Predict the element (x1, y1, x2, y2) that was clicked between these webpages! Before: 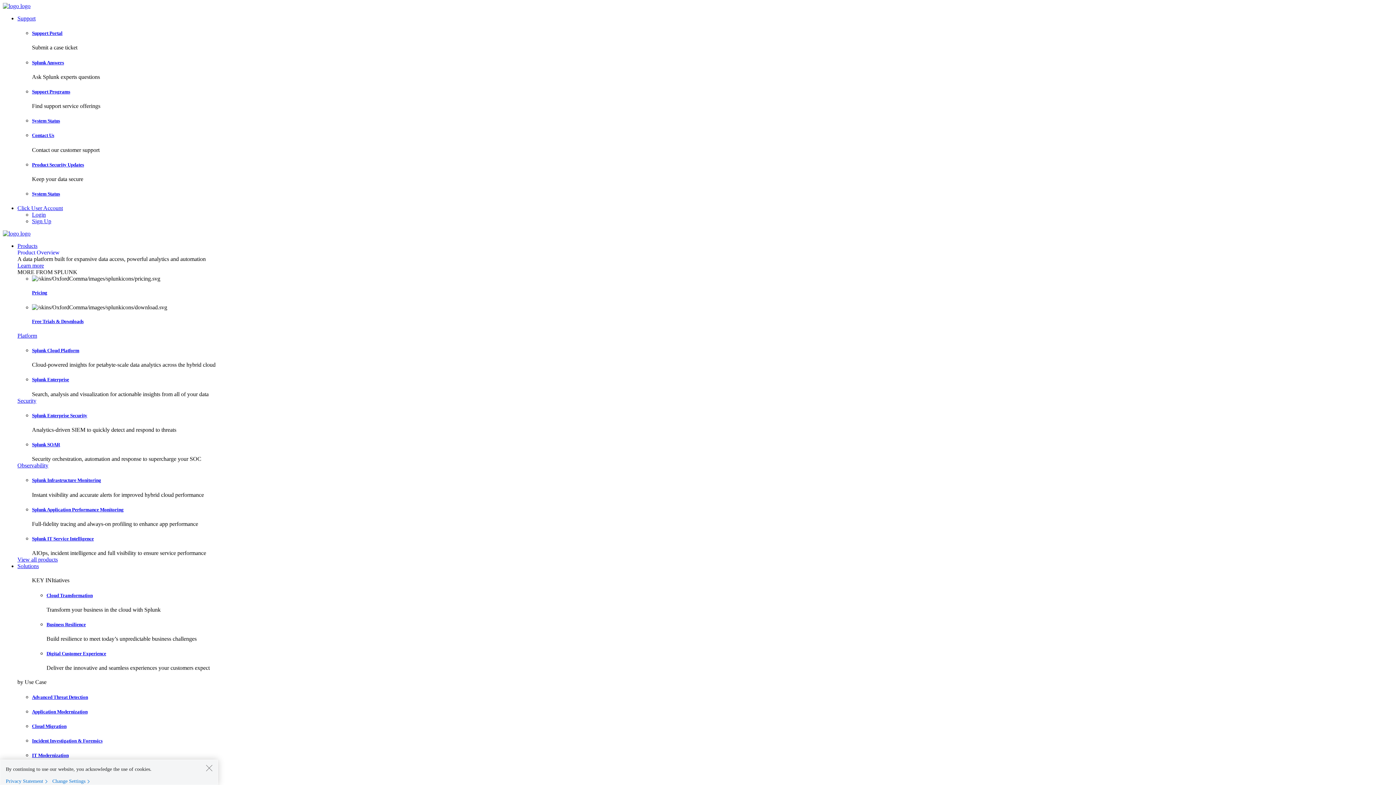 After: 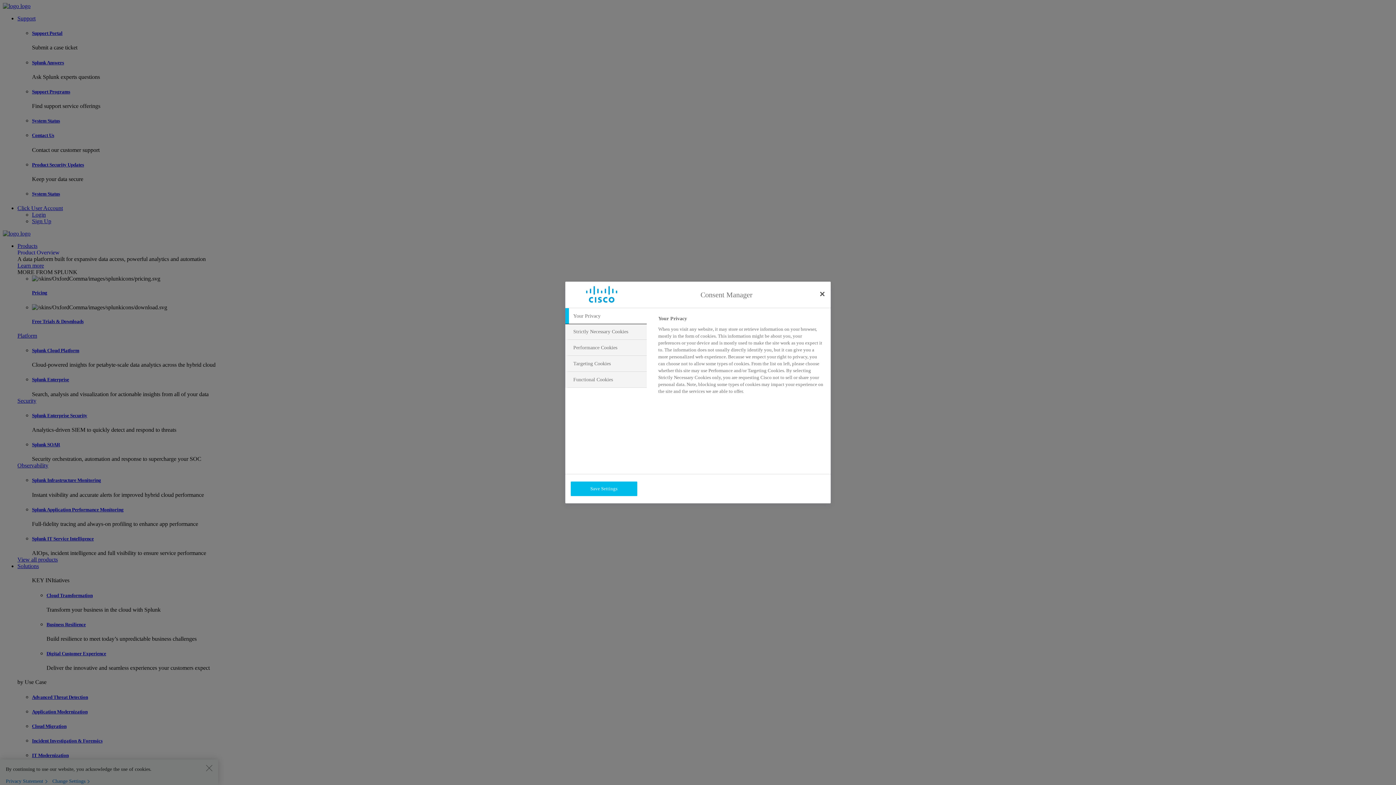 Action: bbox: (52, 780, 93, 785) label: Change Settings